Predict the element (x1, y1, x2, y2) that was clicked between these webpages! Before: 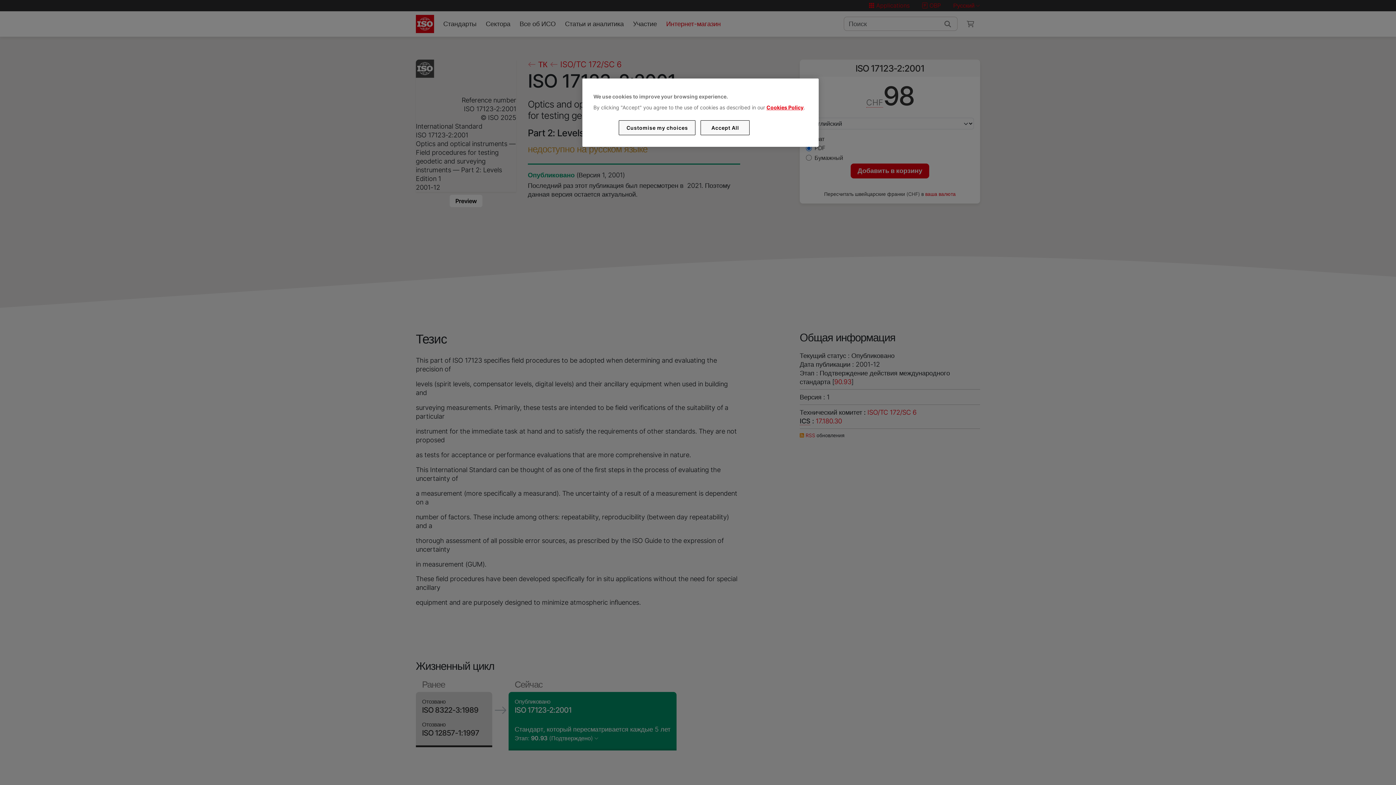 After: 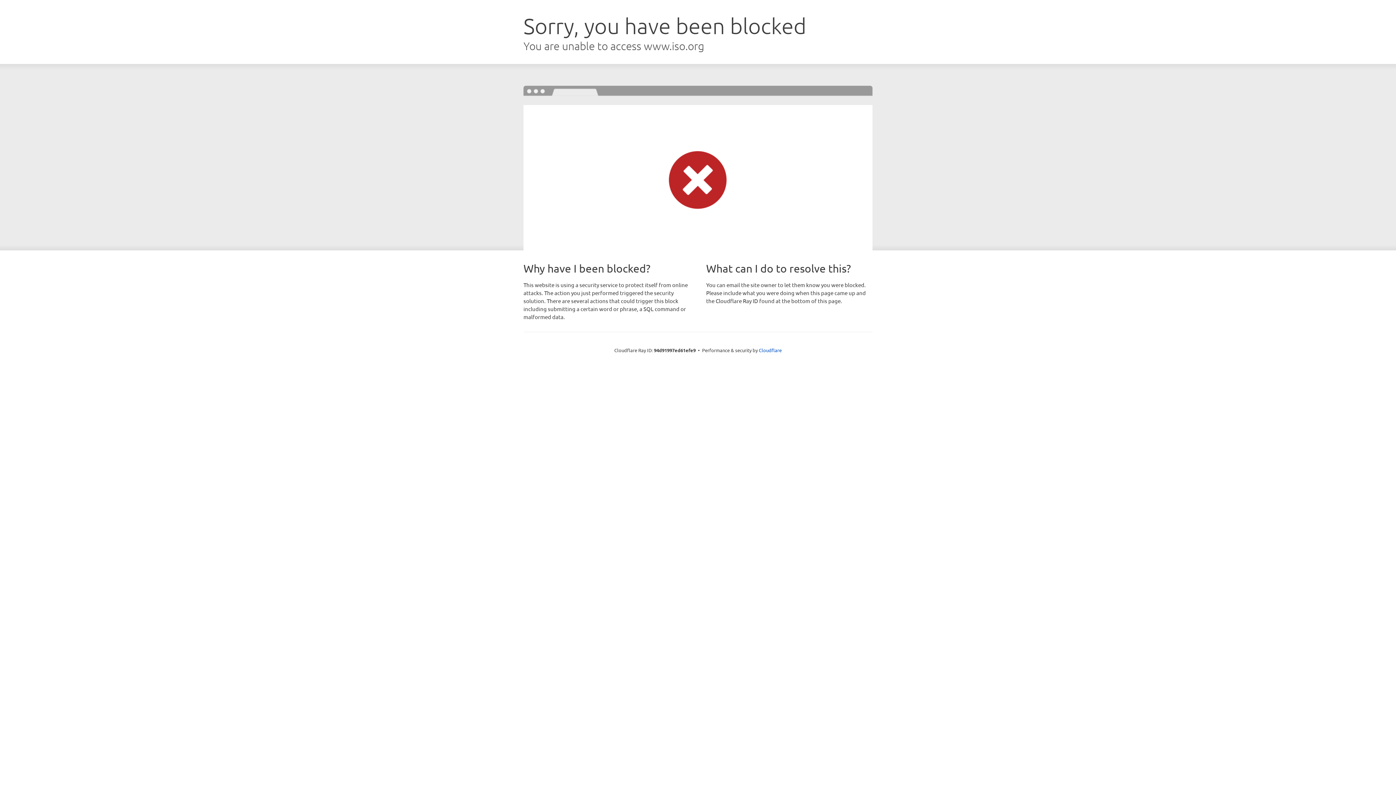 Action: bbox: (766, 104, 803, 110) label: Cookies Policy